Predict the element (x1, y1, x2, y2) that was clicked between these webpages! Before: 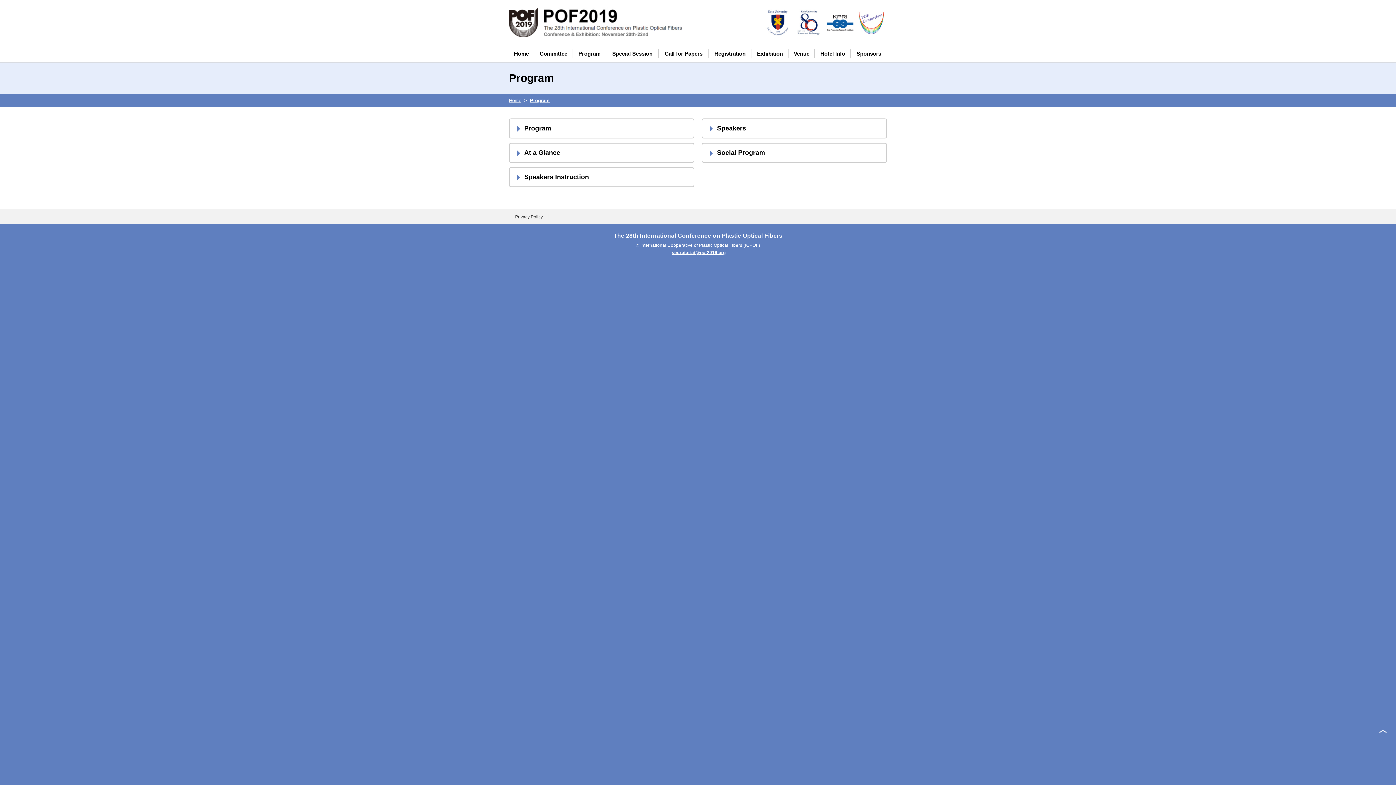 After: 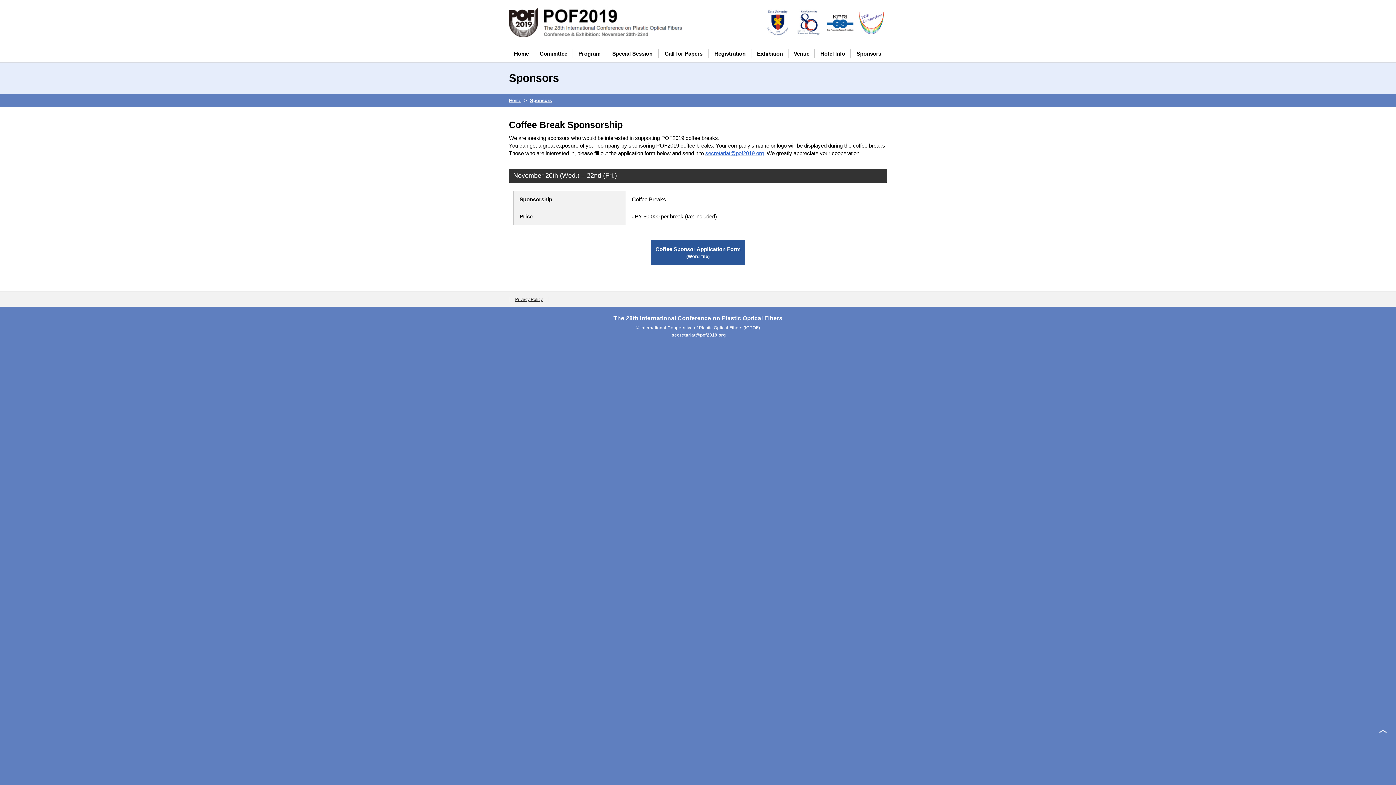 Action: bbox: (850, 44, 887, 62) label: Sponsors